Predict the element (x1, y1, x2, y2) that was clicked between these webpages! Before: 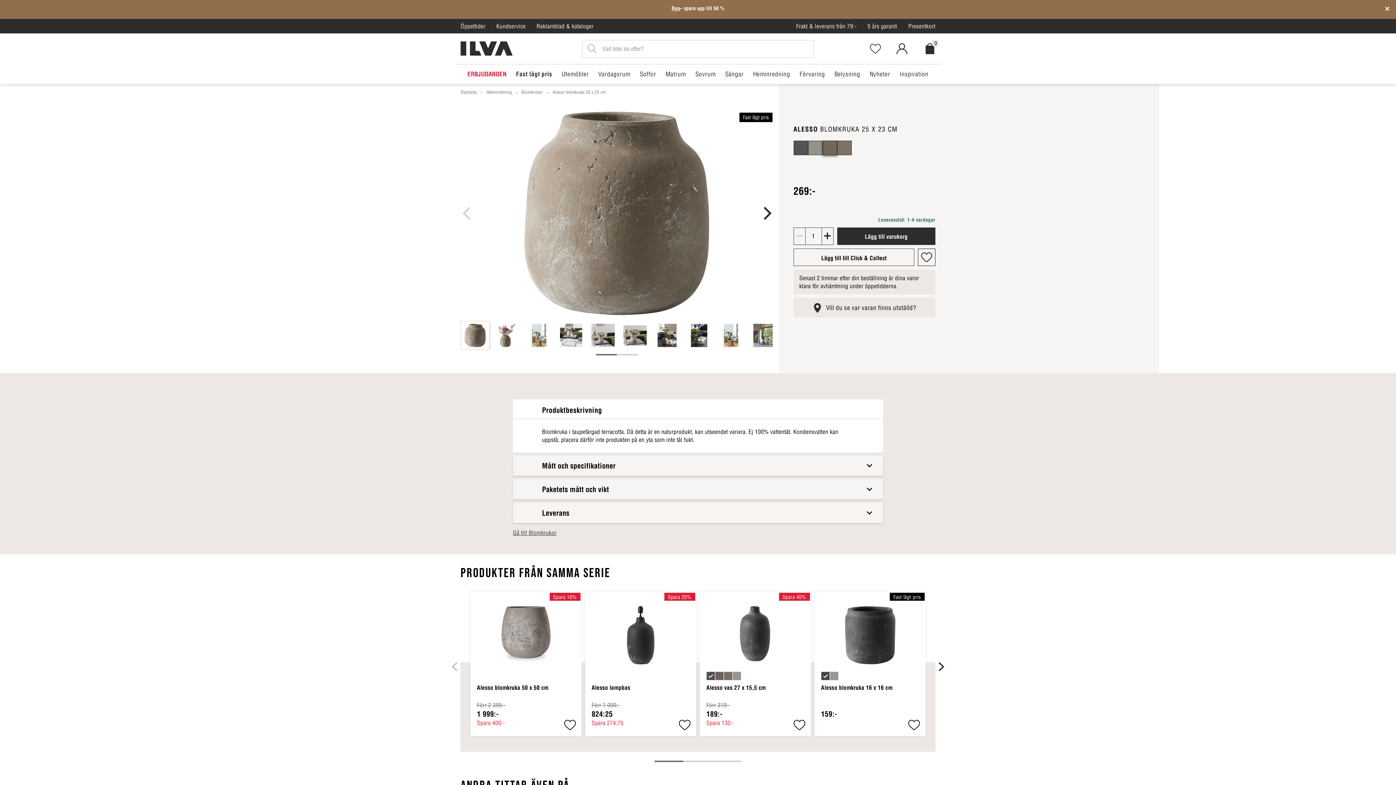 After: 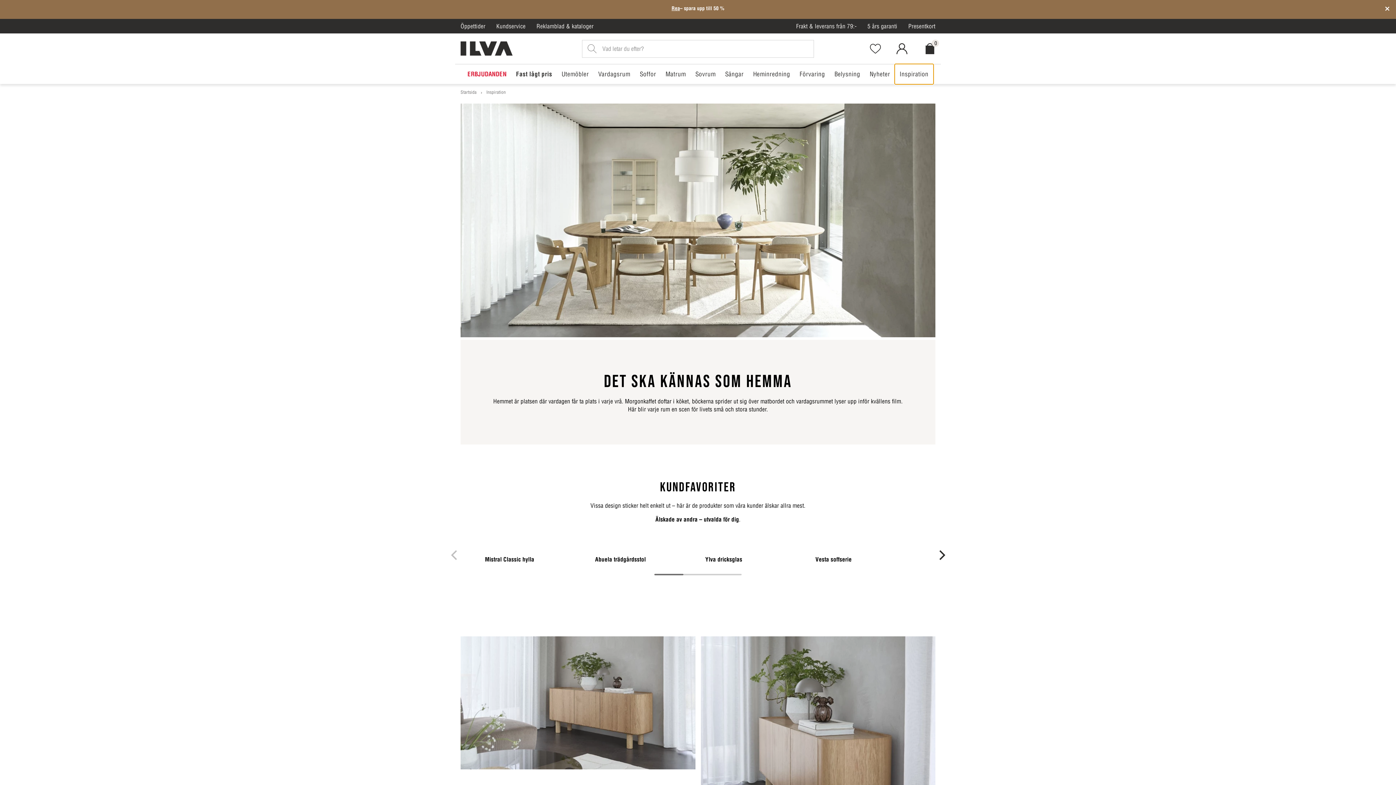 Action: label: Inspiration bbox: (895, 64, 933, 84)